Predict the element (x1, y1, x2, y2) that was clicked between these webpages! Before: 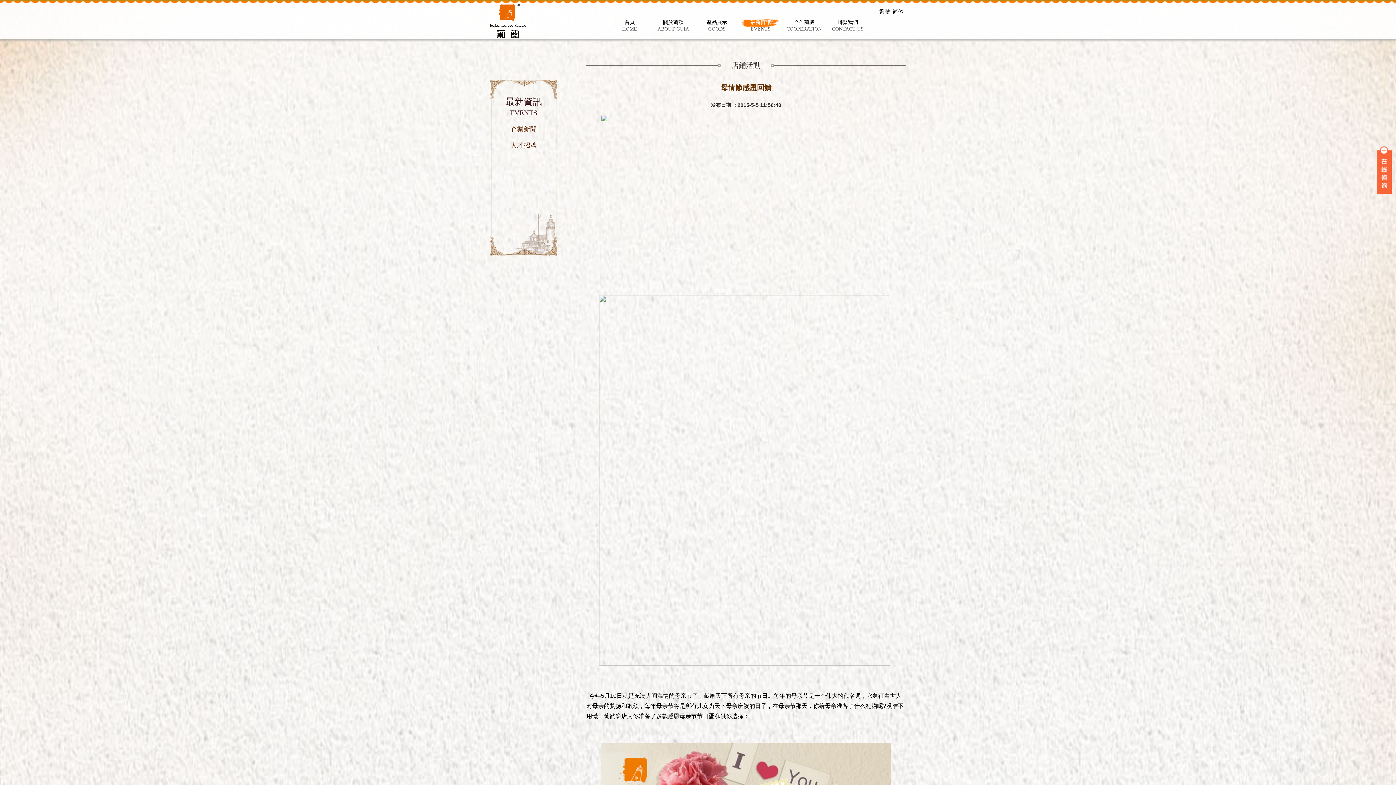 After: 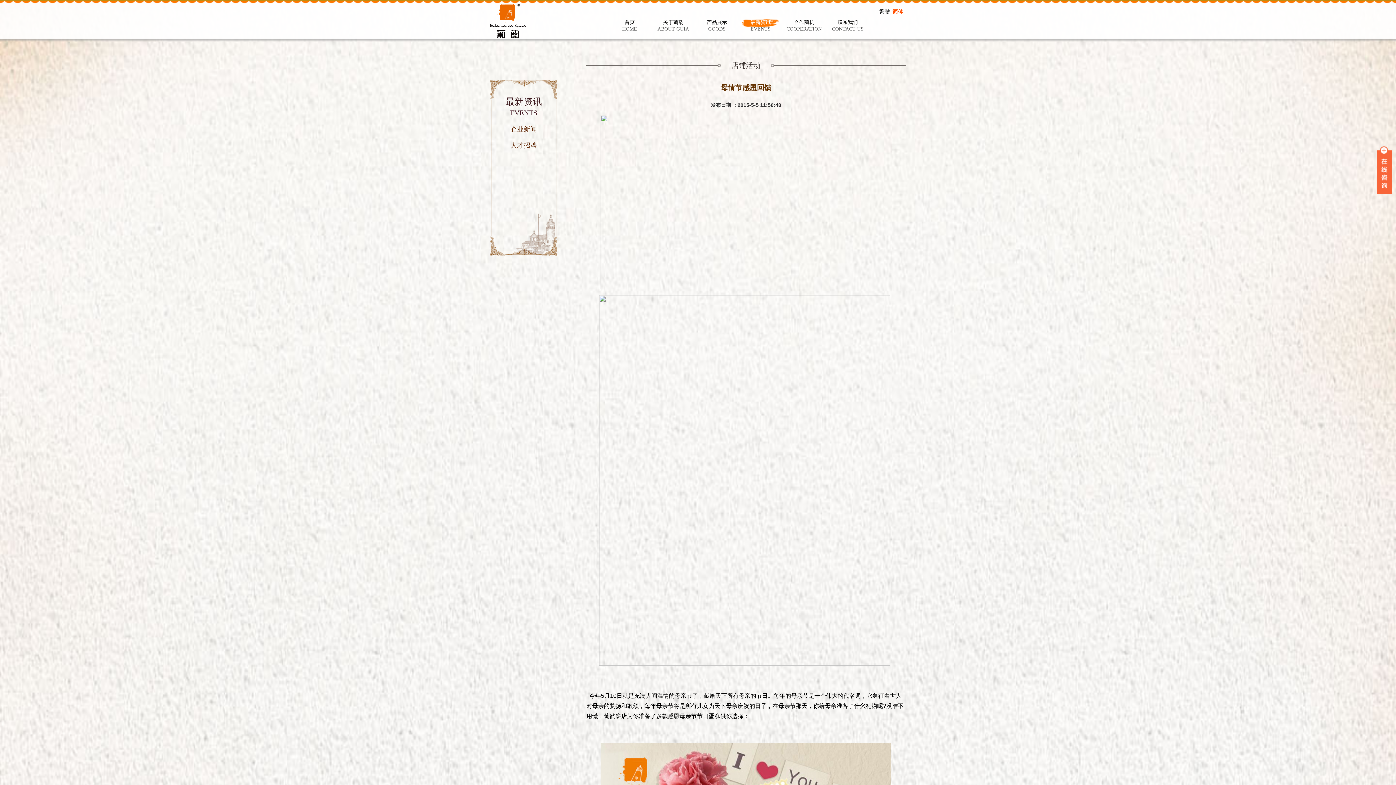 Action: label: 简体 bbox: (892, 8, 903, 19)